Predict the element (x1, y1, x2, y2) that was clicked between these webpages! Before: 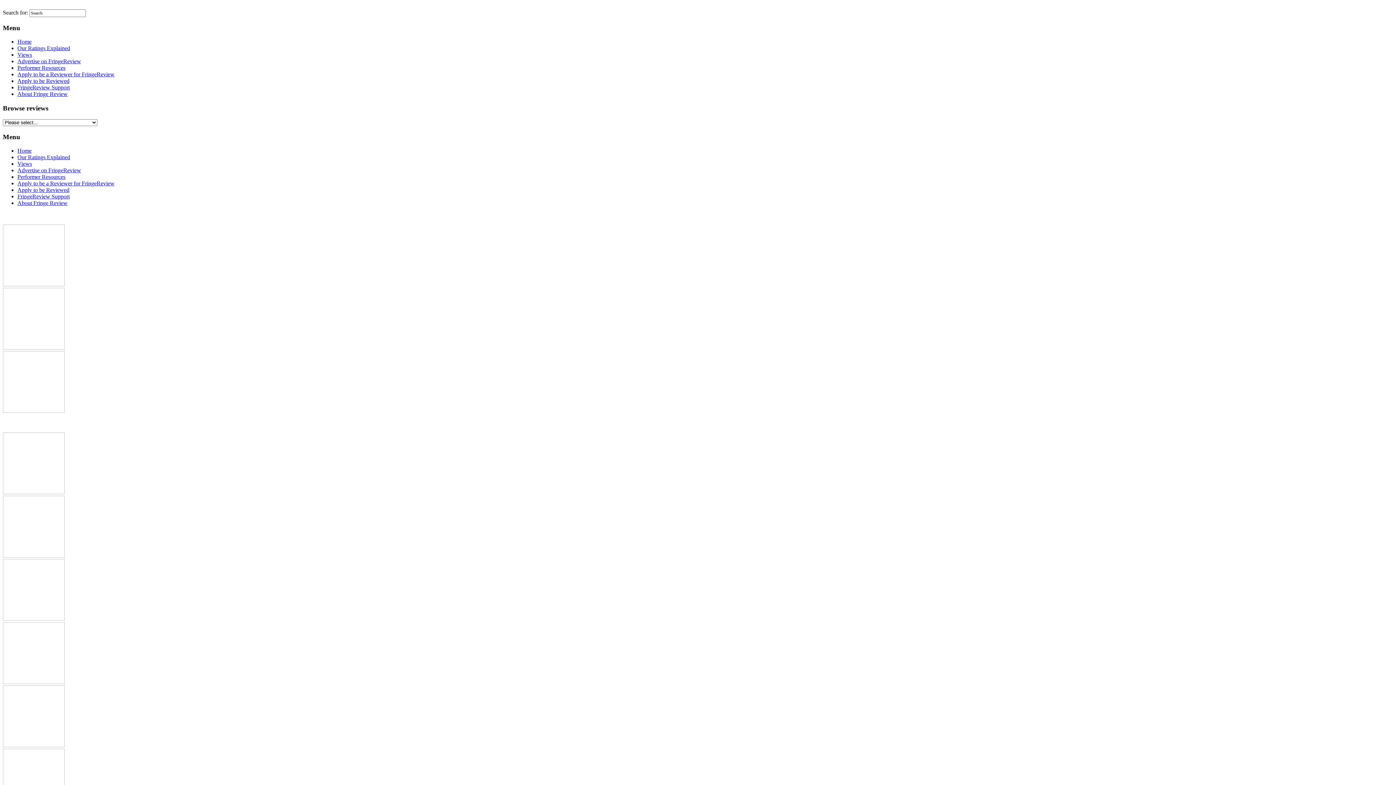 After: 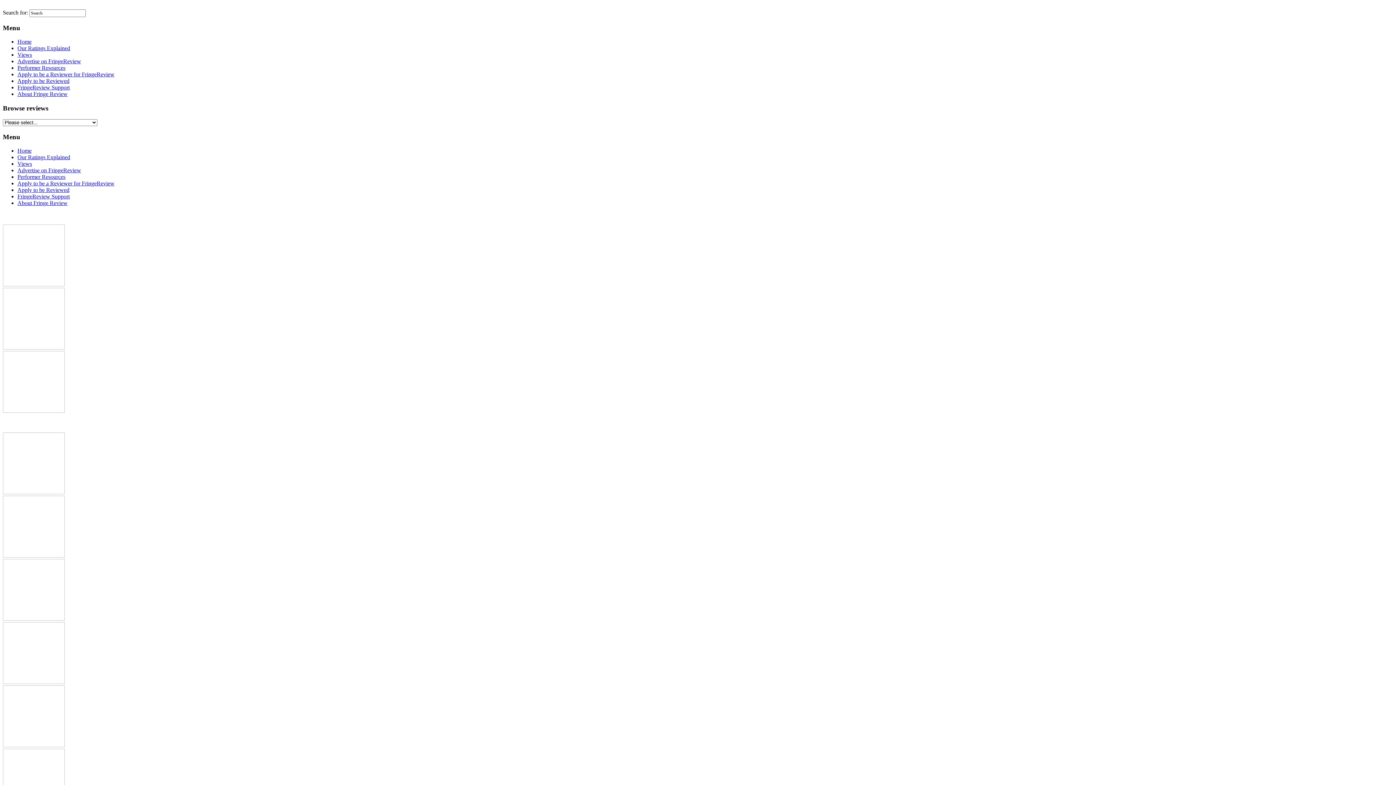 Action: bbox: (17, 193, 69, 199) label: FringeReview Support